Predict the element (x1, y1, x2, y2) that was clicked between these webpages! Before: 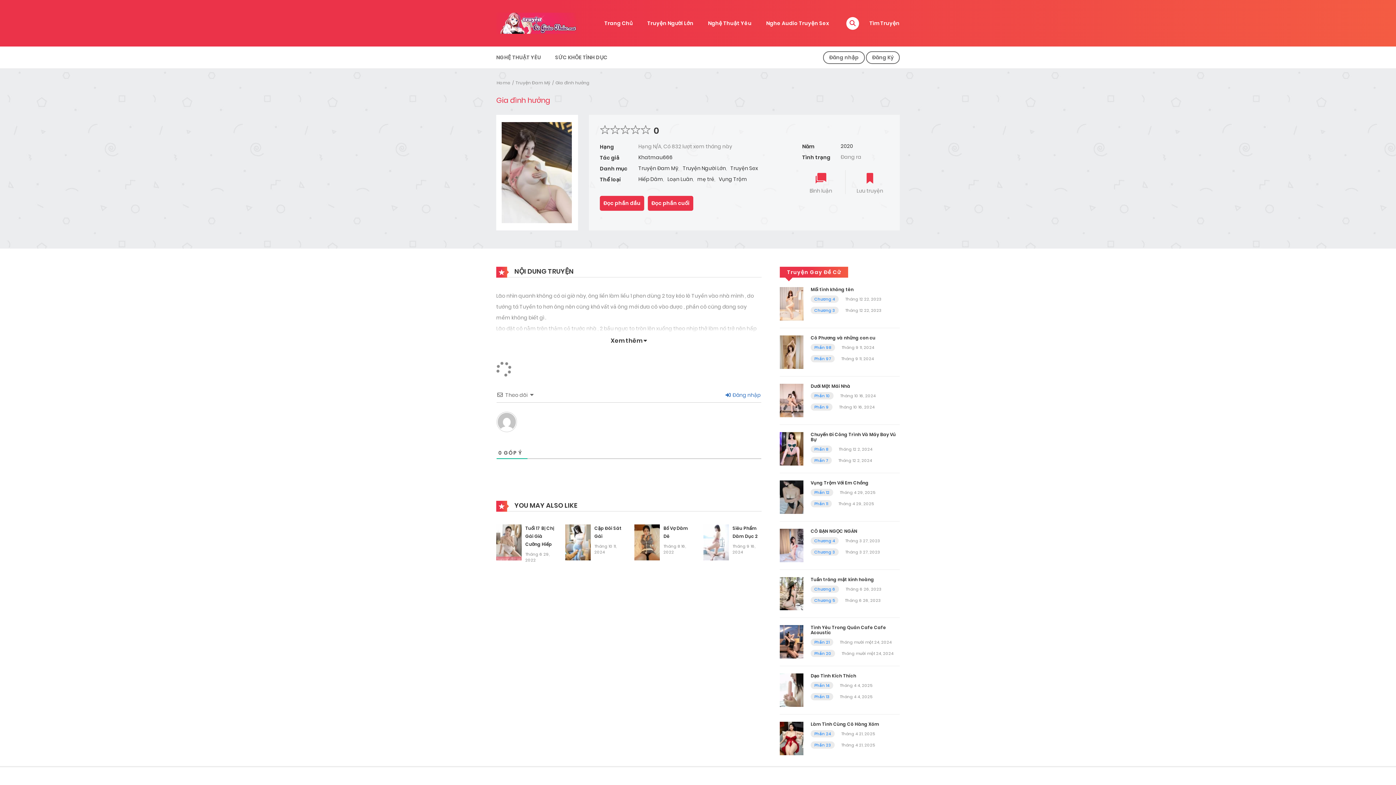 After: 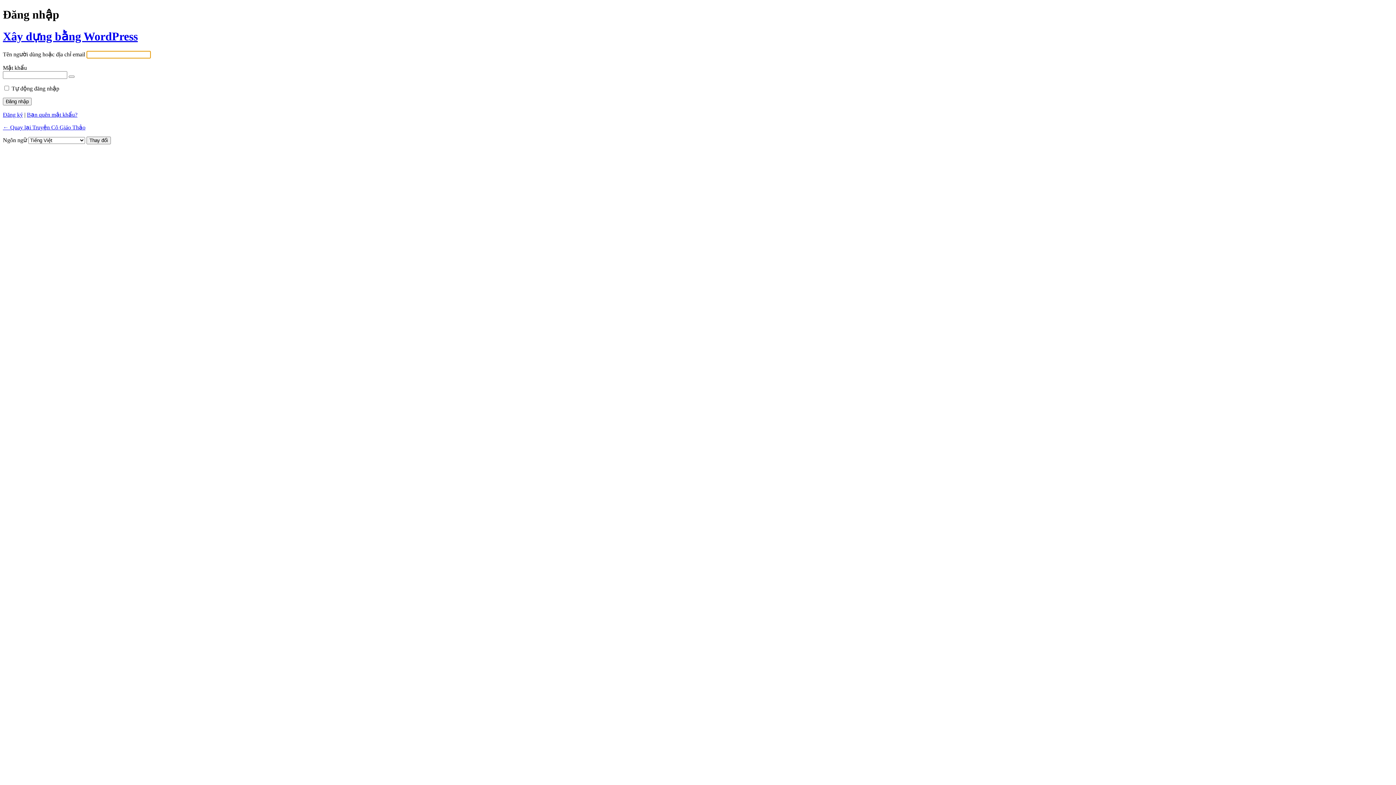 Action: label:  Đăng nhập bbox: (725, 391, 760, 399)